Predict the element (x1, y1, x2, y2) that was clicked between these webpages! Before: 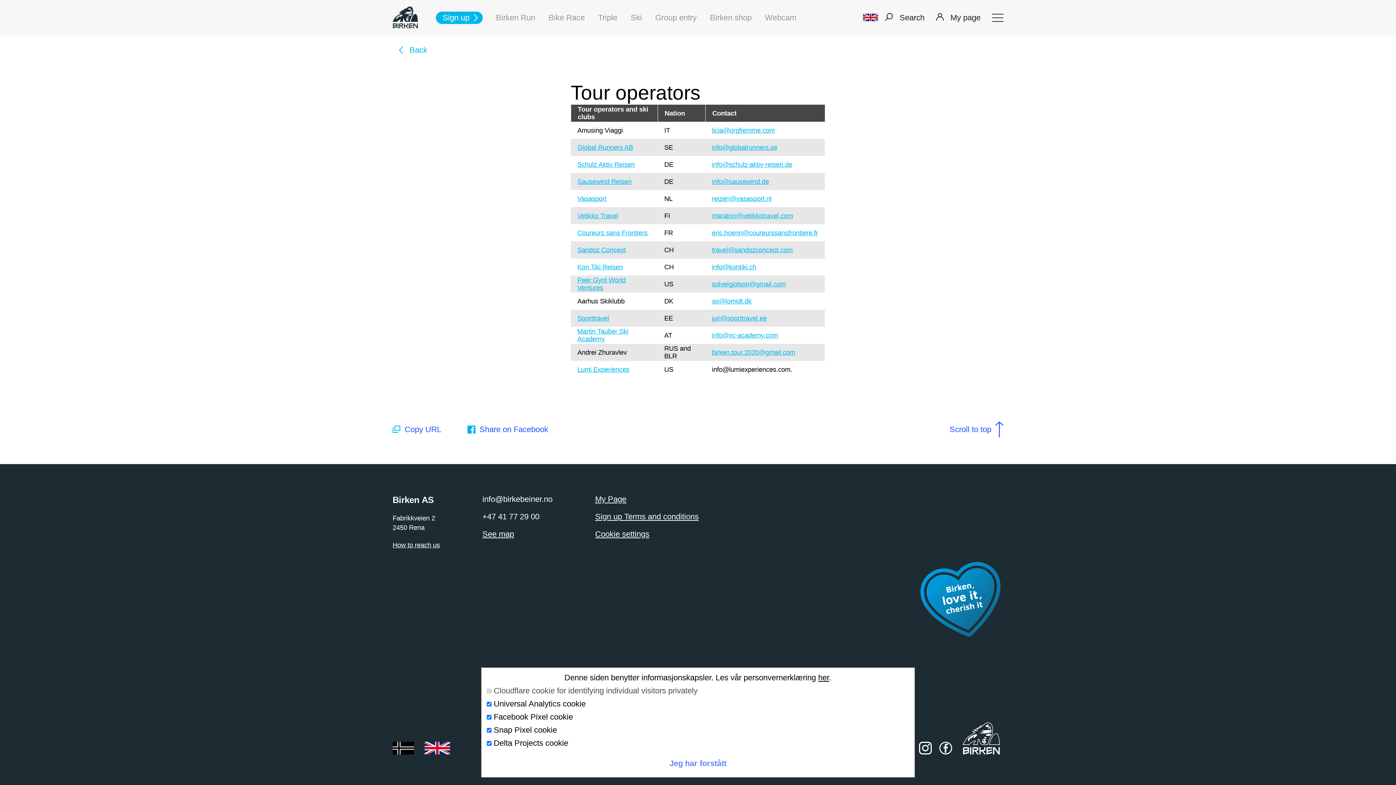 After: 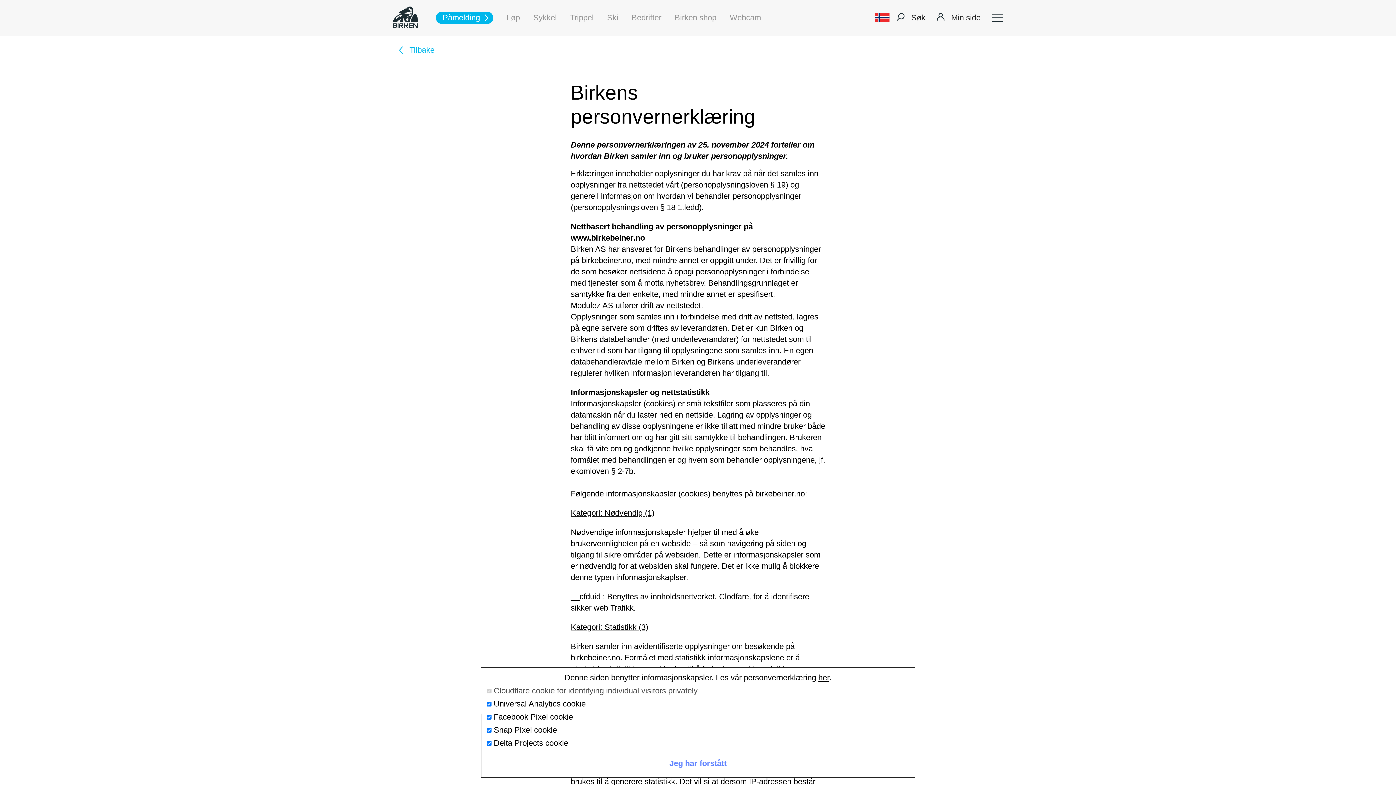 Action: label: her bbox: (818, 673, 829, 682)